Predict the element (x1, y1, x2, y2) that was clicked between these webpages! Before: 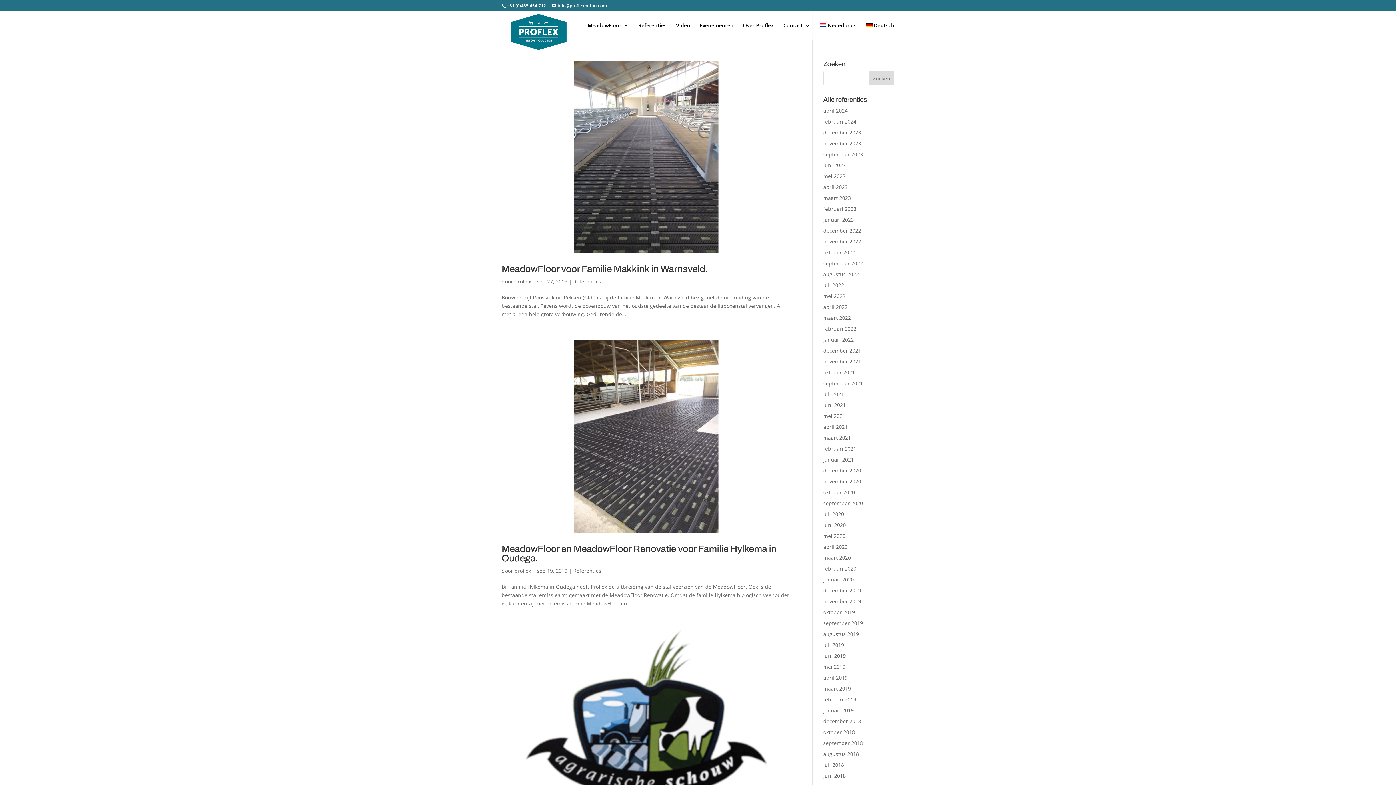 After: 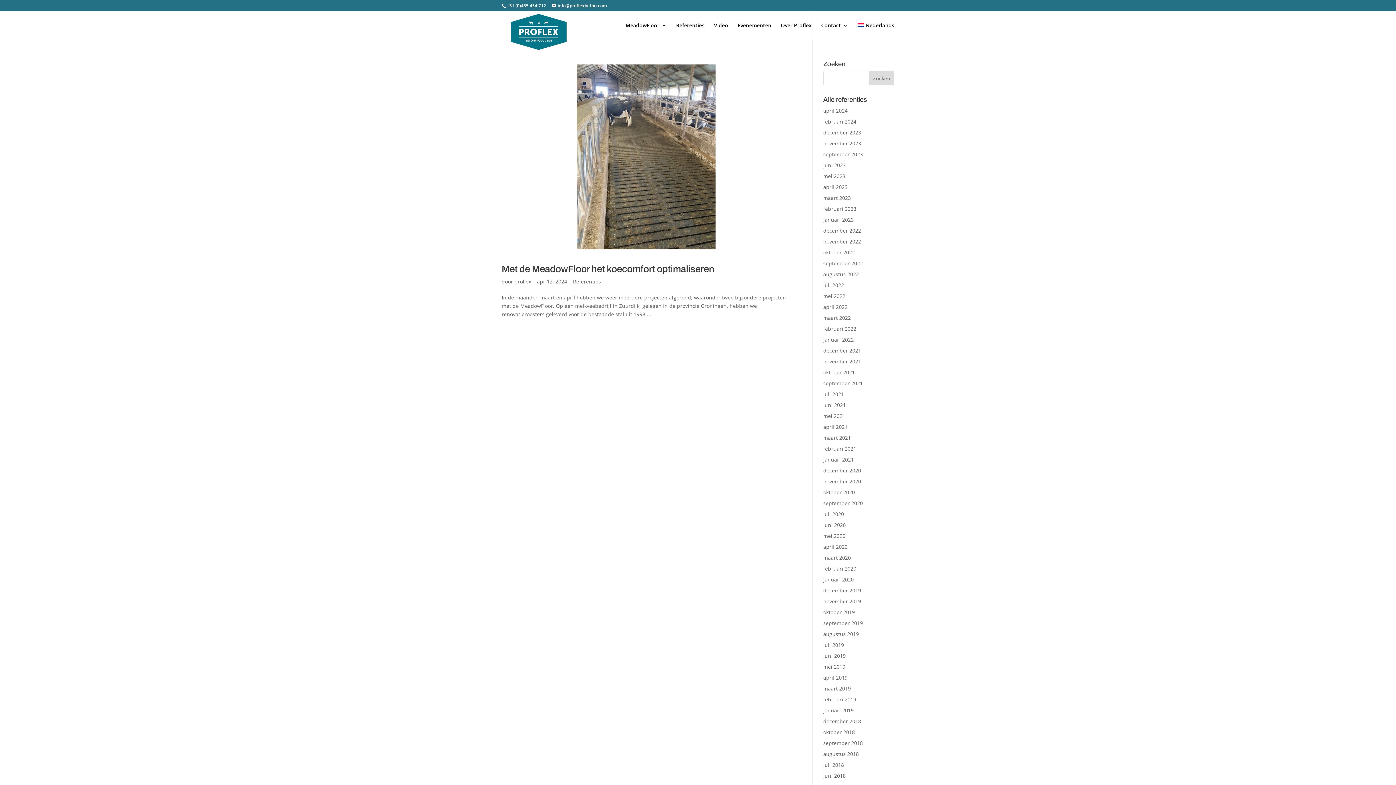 Action: bbox: (823, 107, 847, 114) label: april 2024